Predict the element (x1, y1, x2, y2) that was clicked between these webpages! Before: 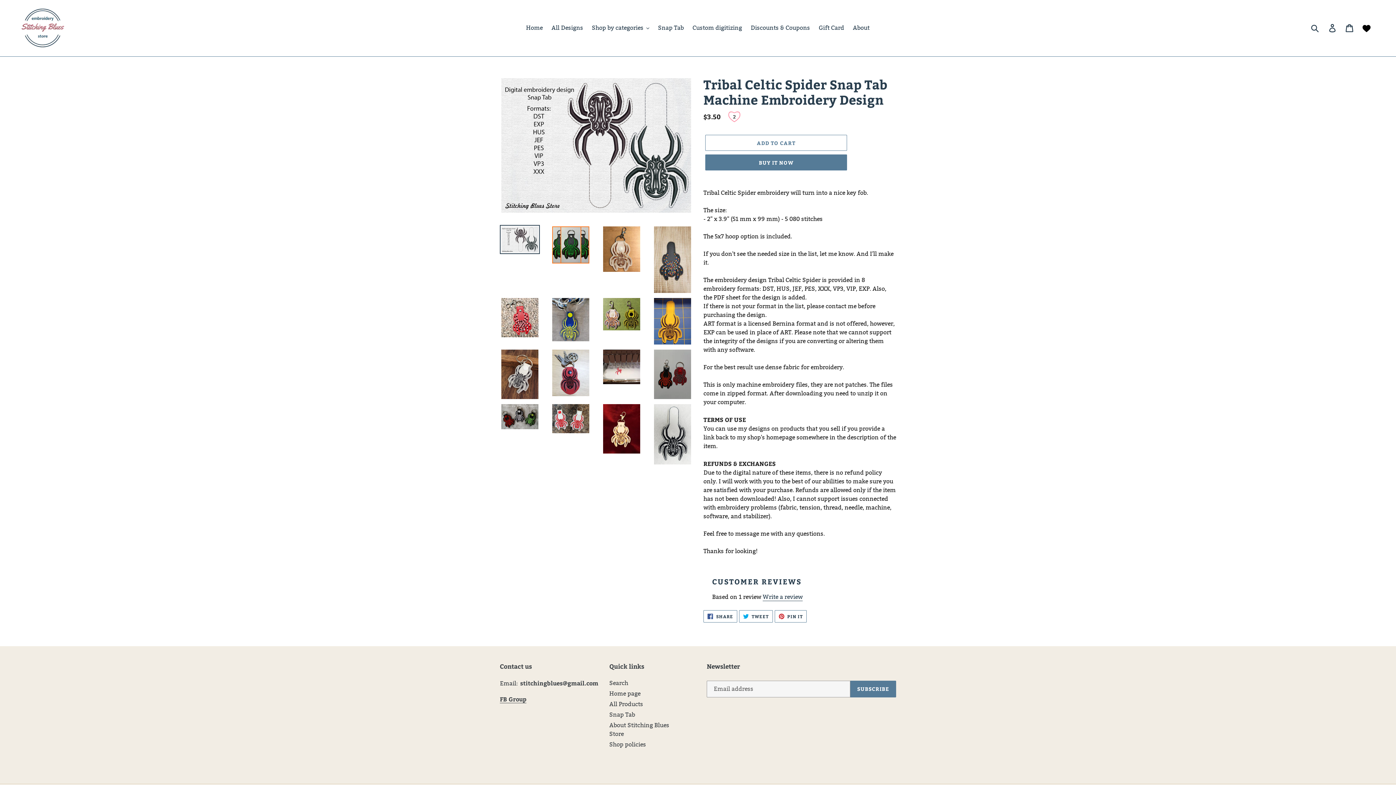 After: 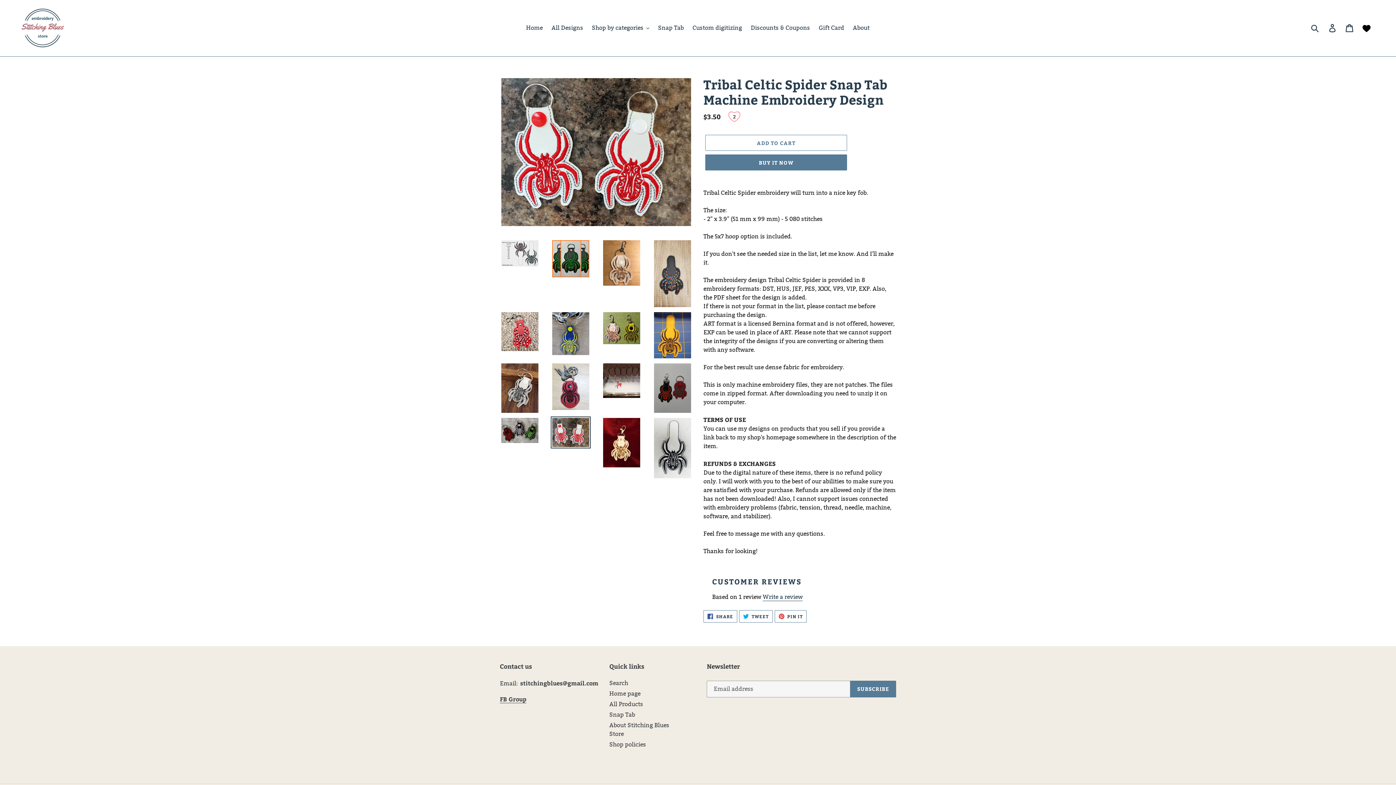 Action: bbox: (550, 402, 590, 434)